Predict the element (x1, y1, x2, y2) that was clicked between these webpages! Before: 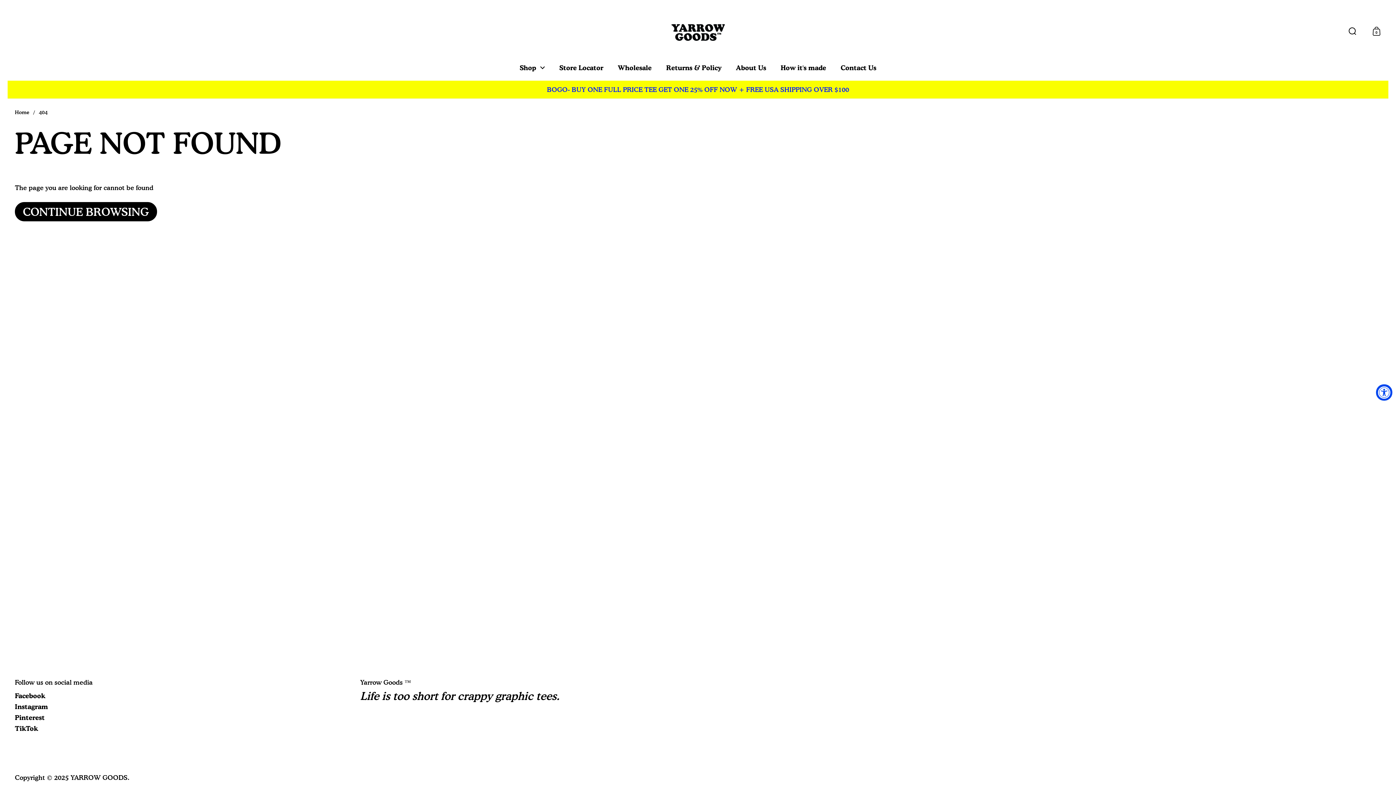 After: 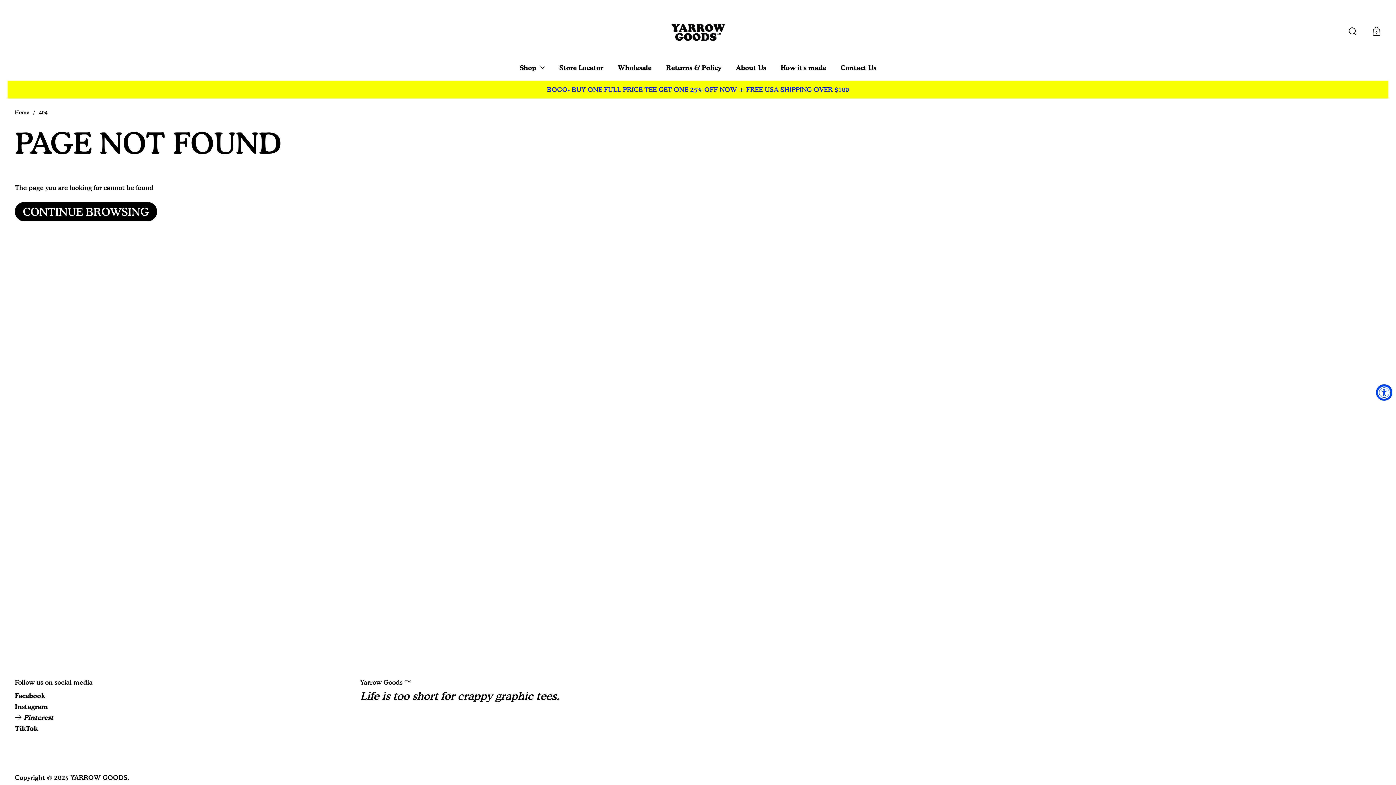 Action: bbox: (14, 712, 345, 723) label: Pinterest